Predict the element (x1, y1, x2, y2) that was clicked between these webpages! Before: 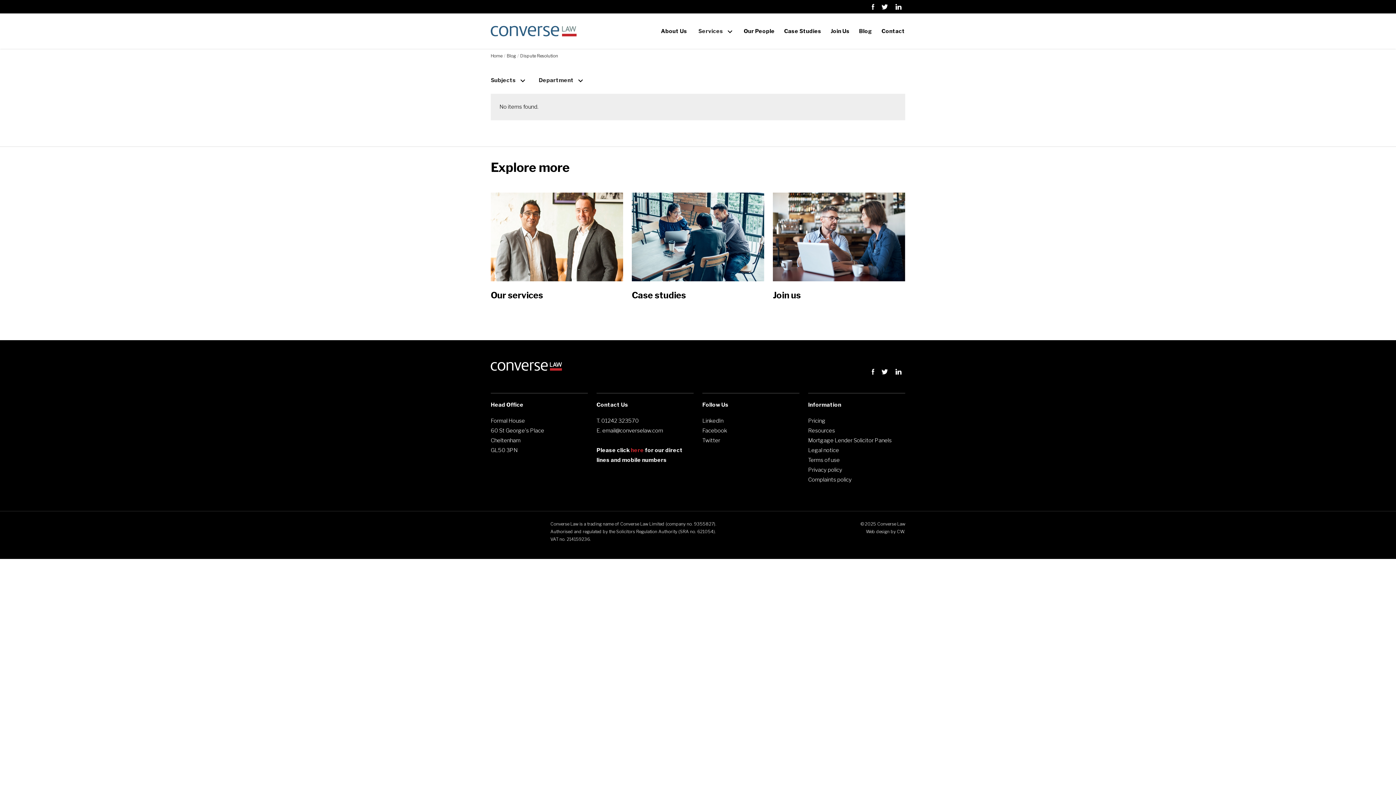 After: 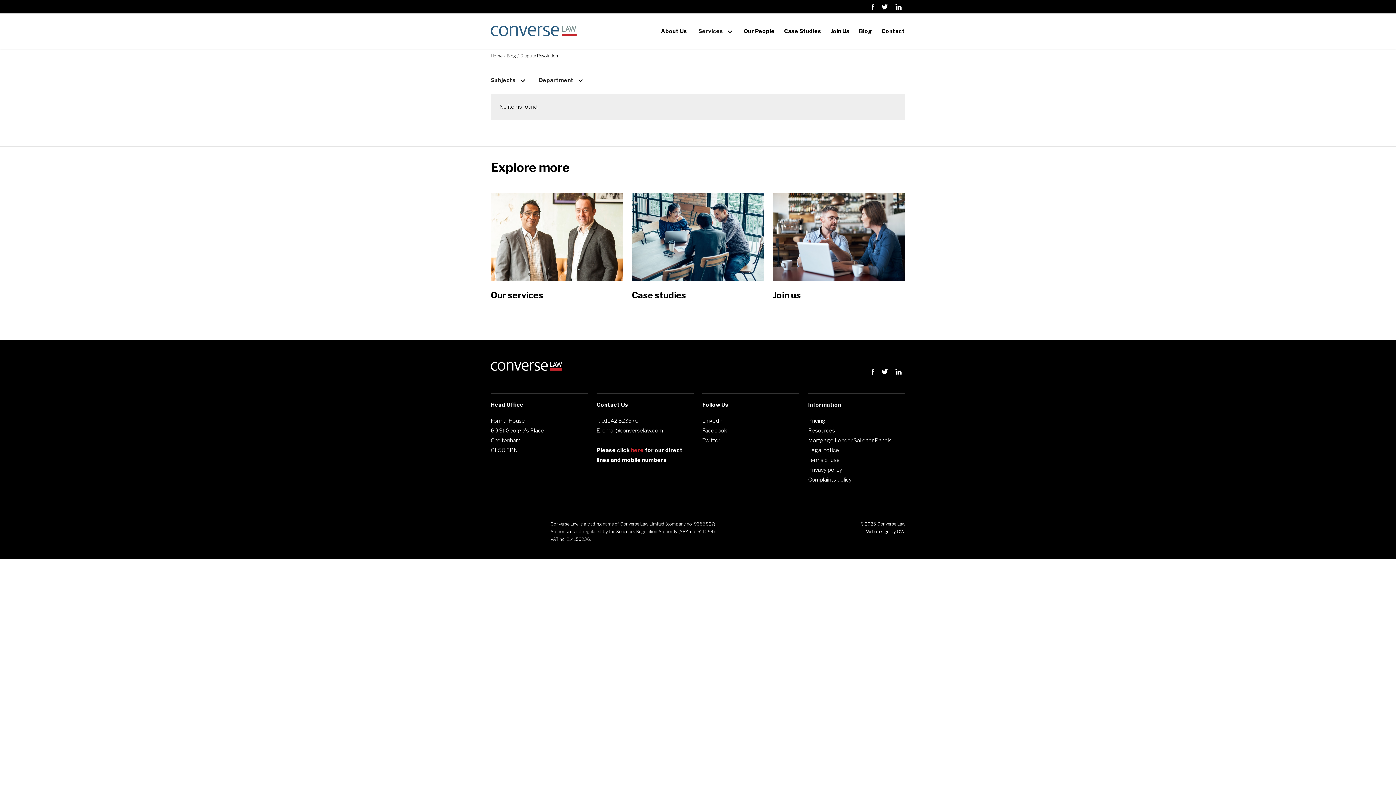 Action: bbox: (602, 427, 663, 434) label: email@converselaw.com